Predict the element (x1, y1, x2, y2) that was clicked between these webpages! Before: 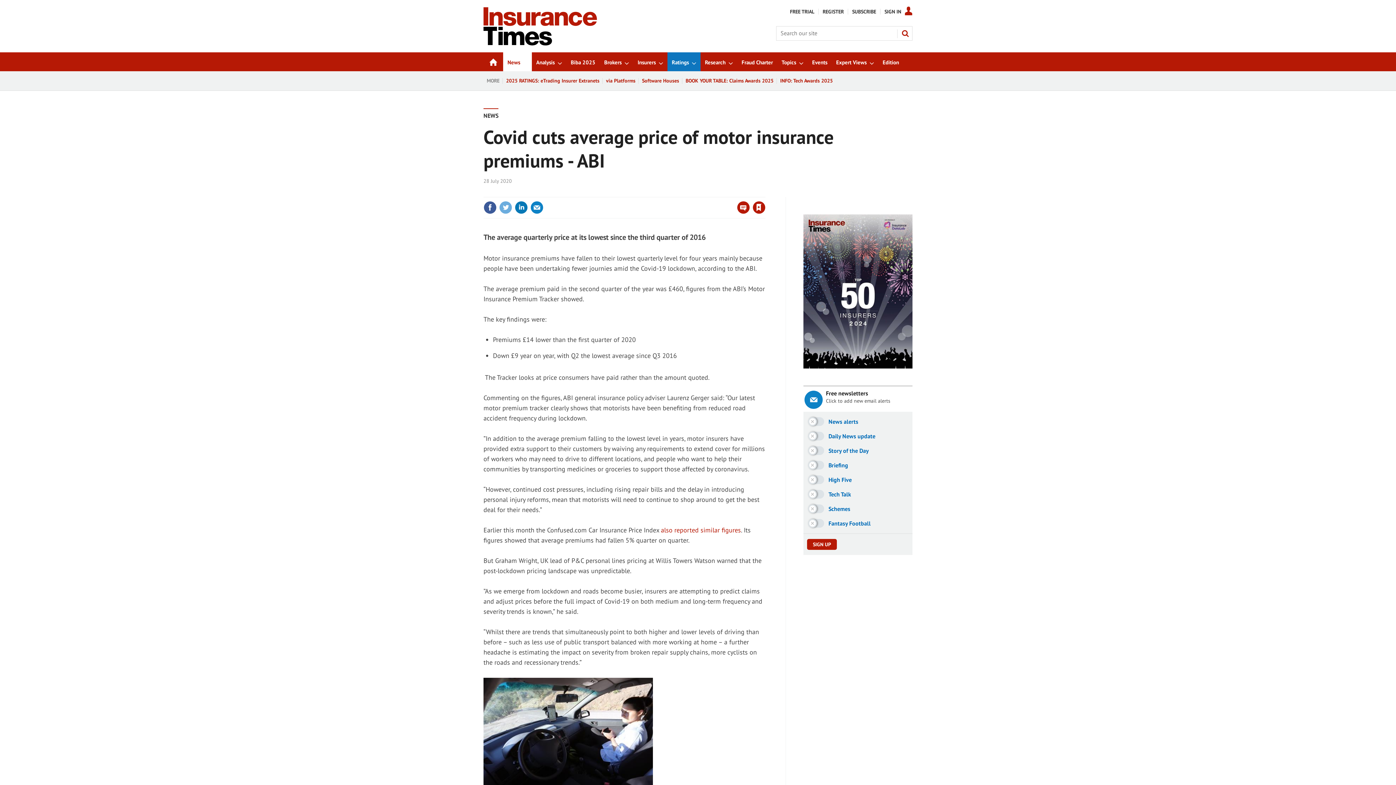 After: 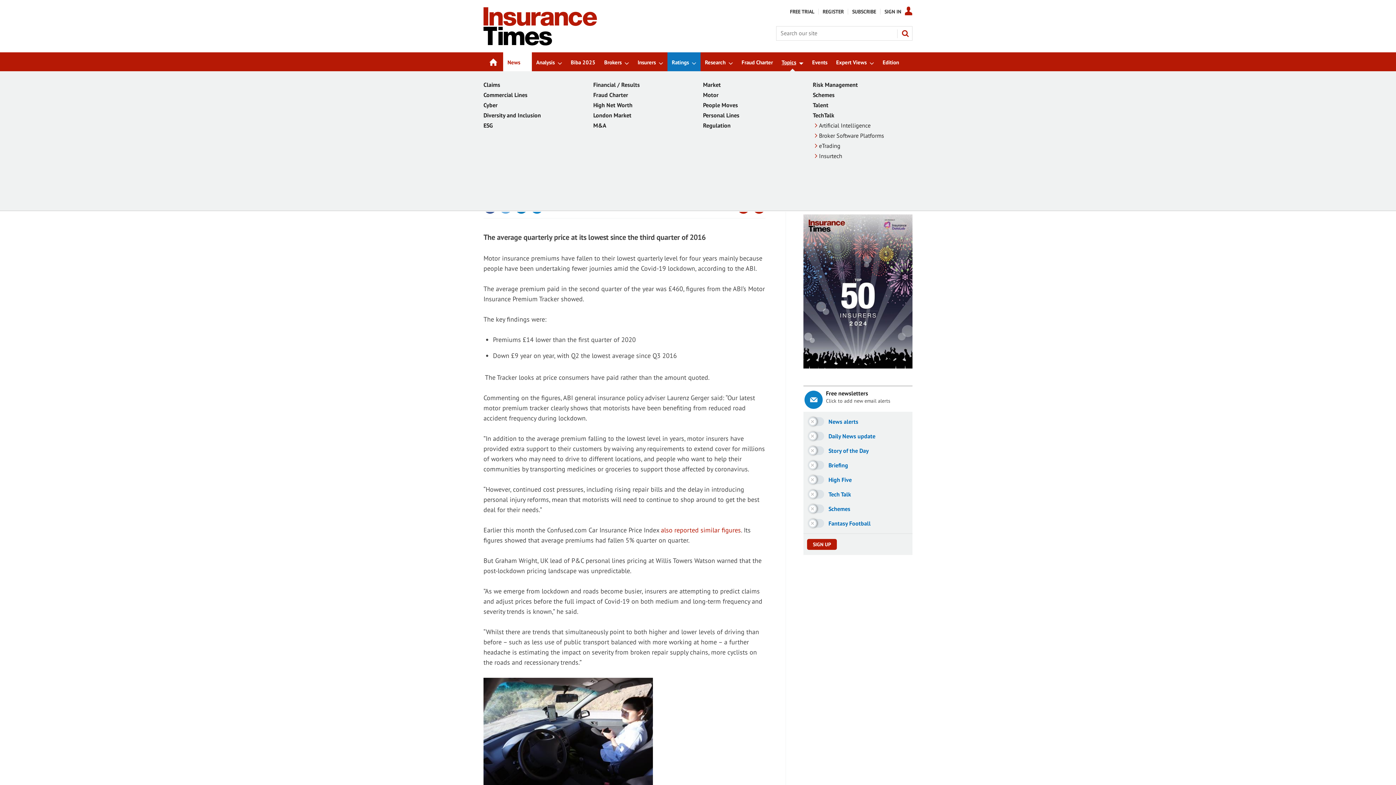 Action: label: Topics bbox: (777, 52, 808, 71)